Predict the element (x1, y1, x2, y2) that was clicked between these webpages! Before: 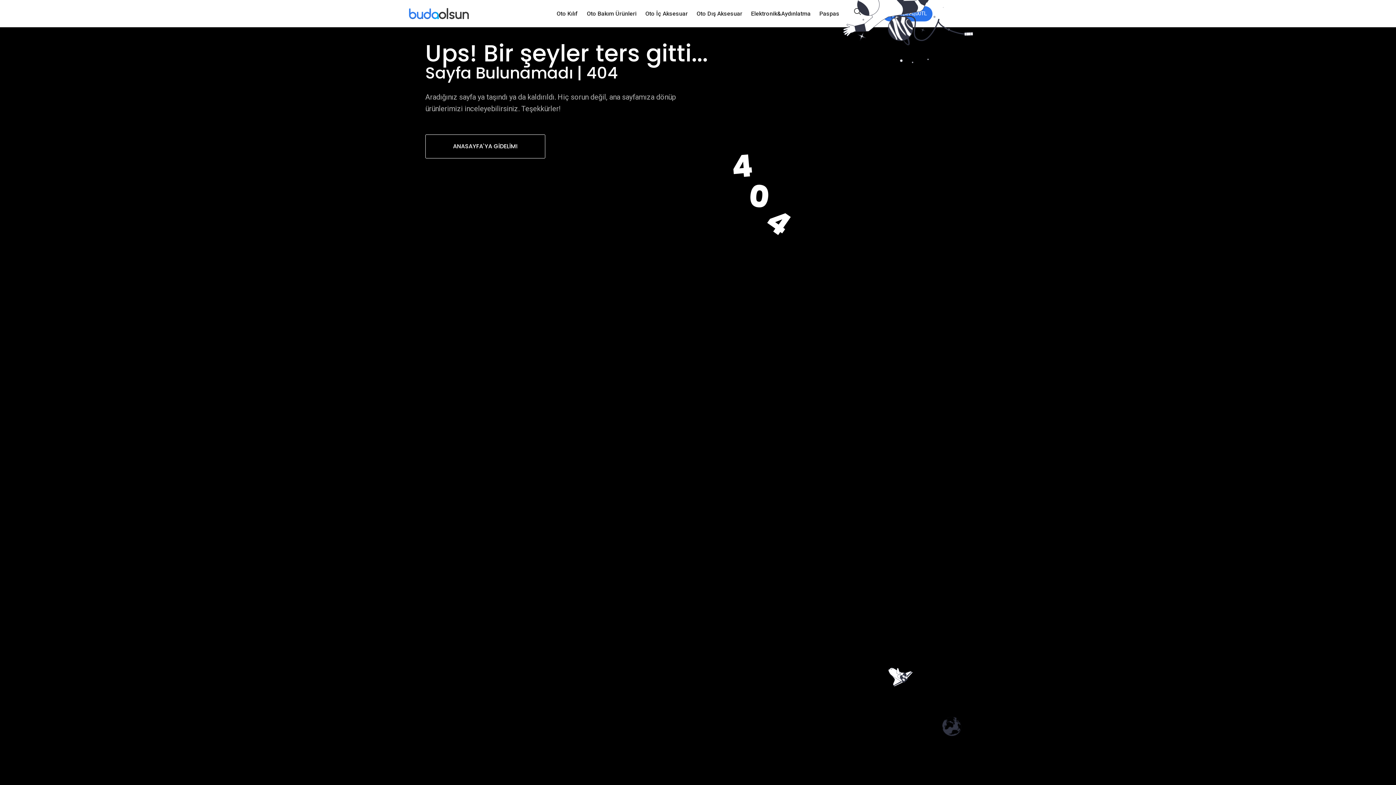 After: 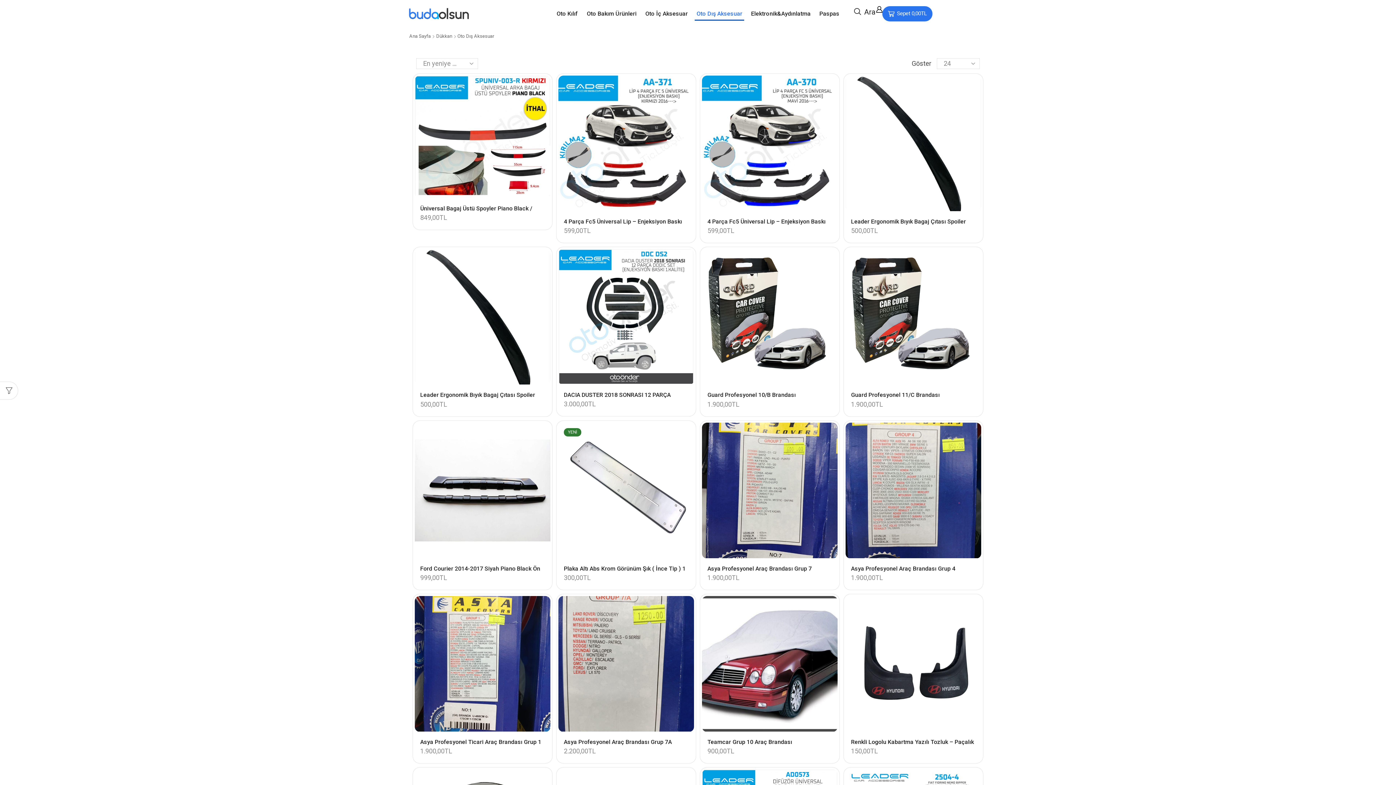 Action: bbox: (694, 6, 744, 20) label: Oto Dış Aksesuar